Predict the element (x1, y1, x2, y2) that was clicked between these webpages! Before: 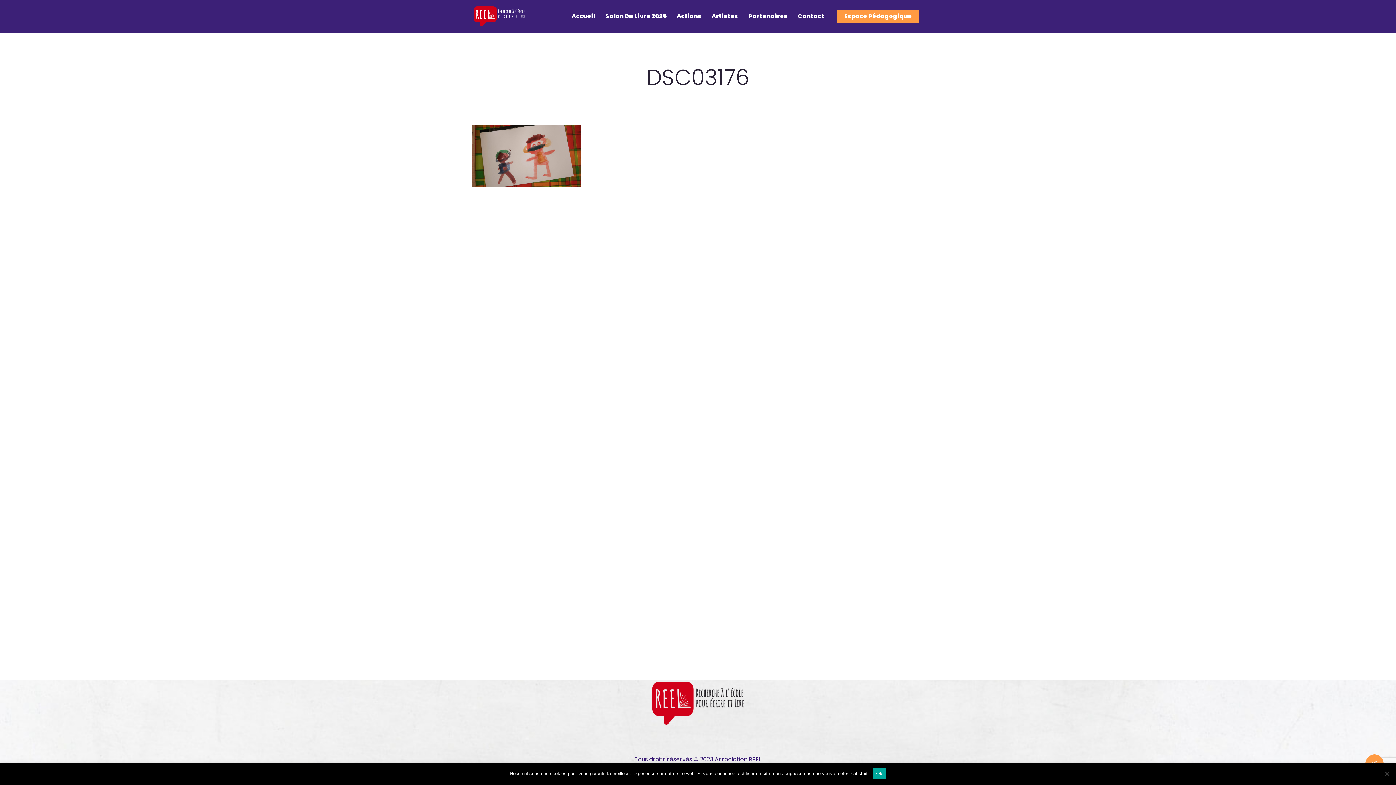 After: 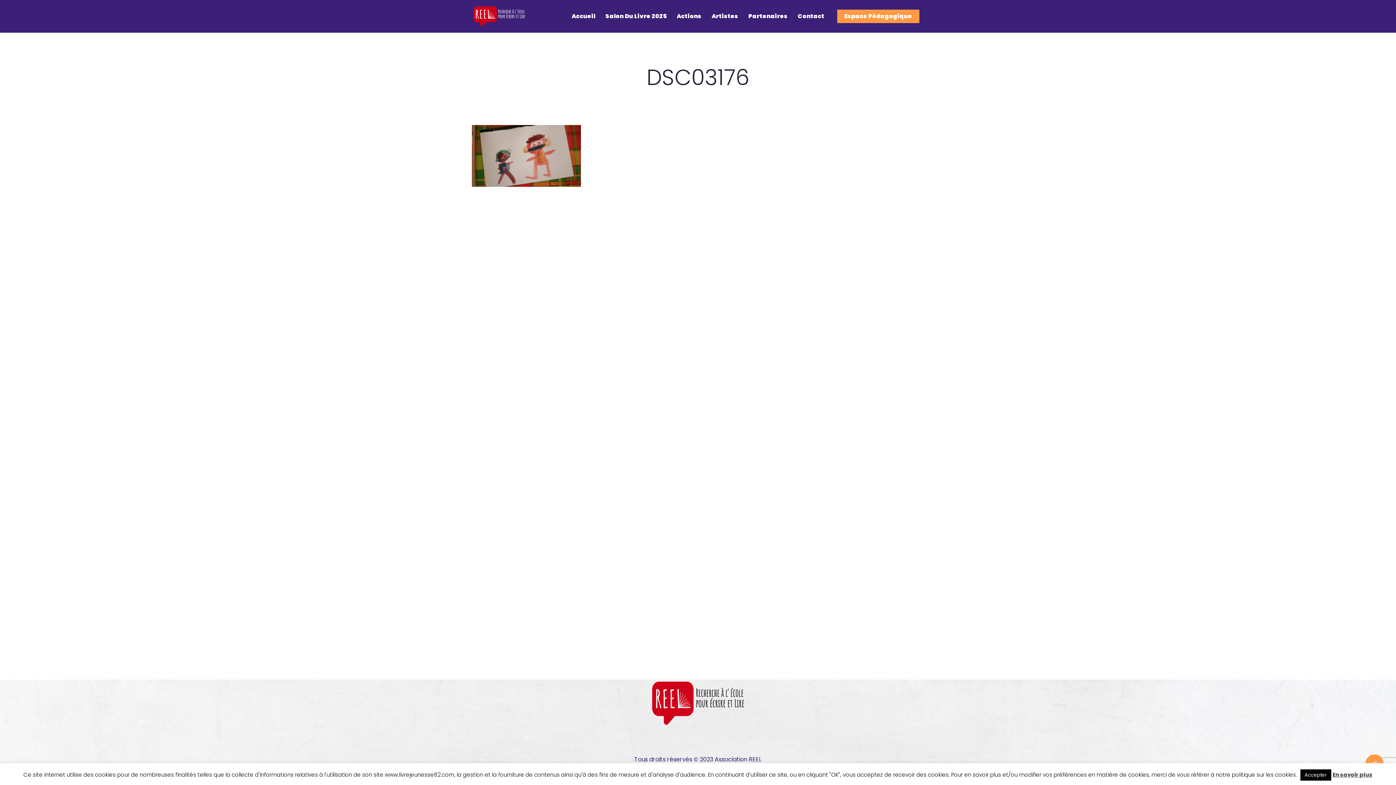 Action: bbox: (872, 768, 886, 779) label: Ok